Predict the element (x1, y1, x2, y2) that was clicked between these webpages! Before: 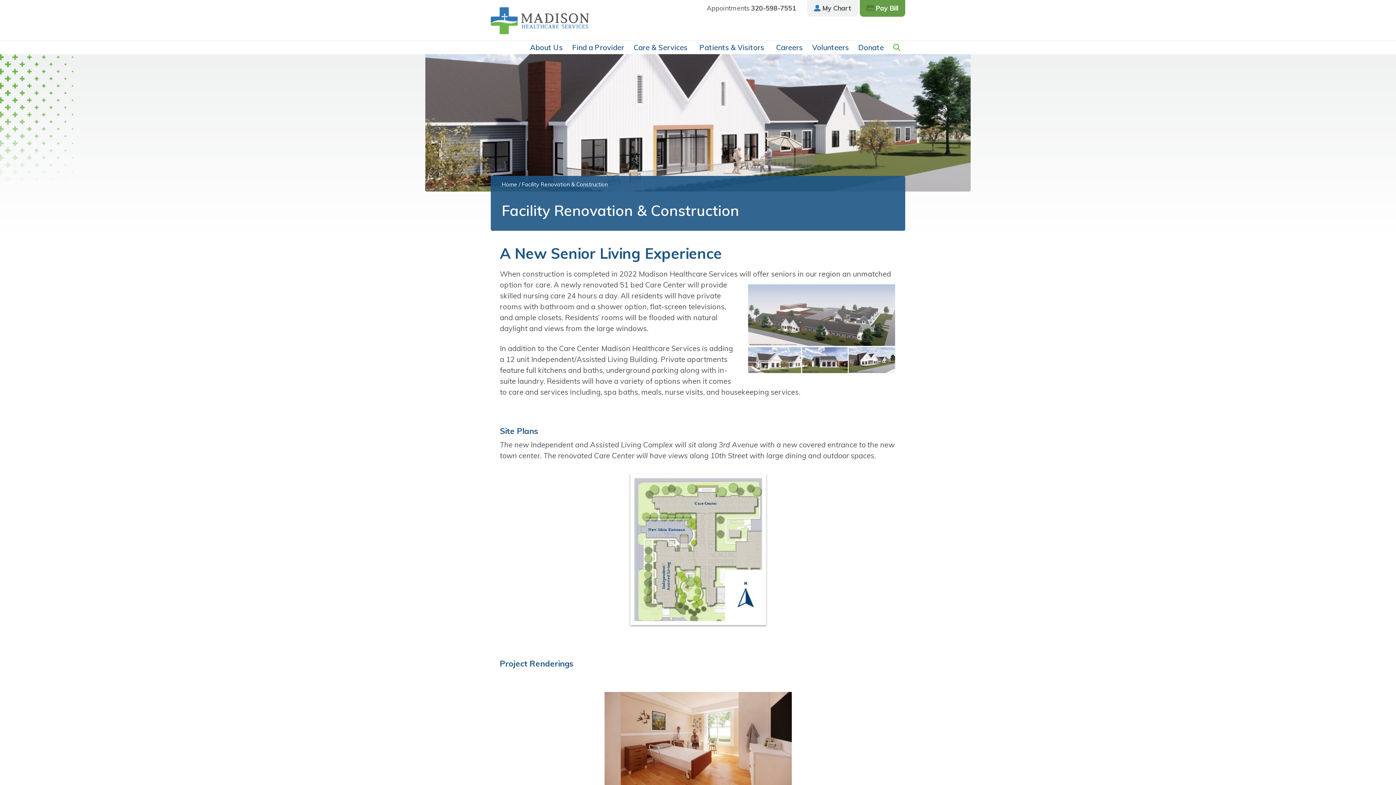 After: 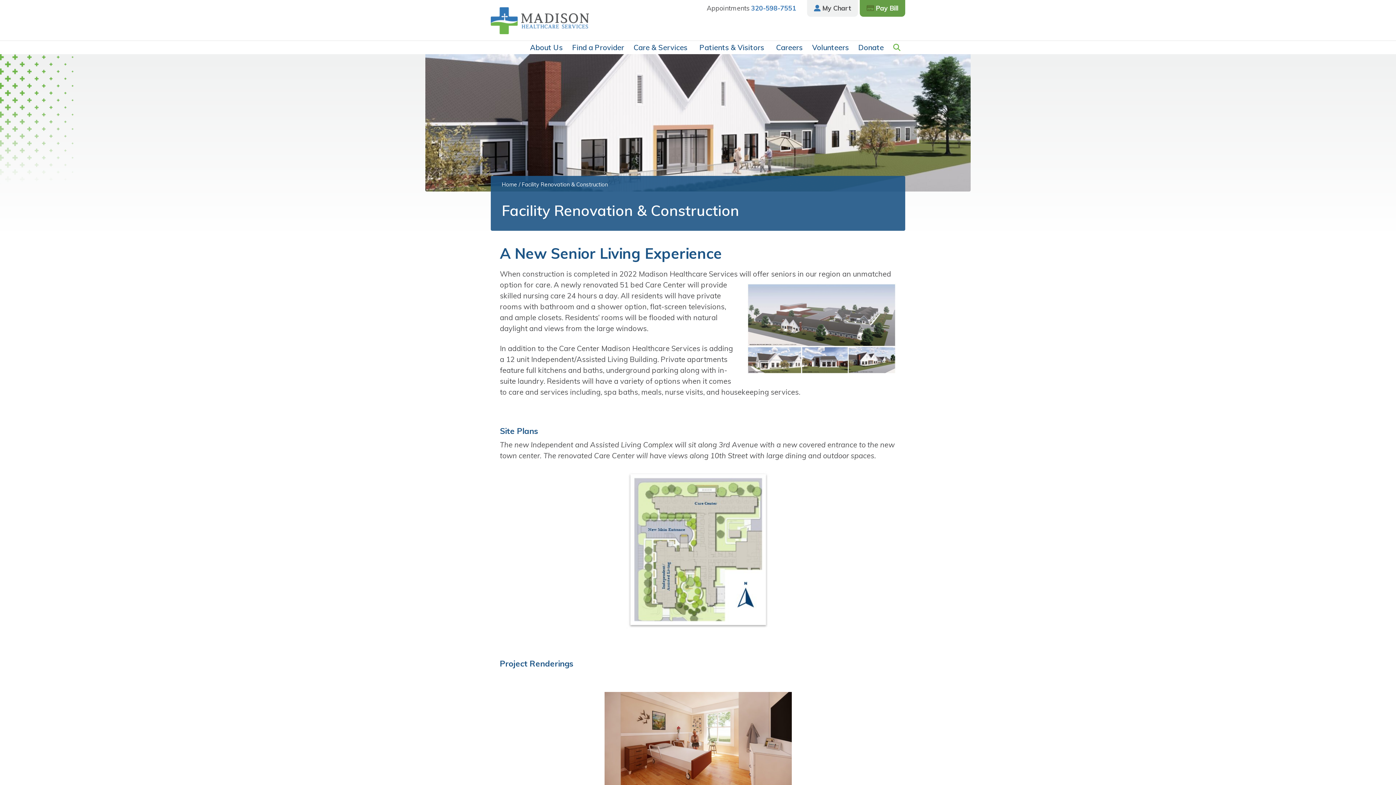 Action: bbox: (751, 4, 796, 12) label: 320-598-7551